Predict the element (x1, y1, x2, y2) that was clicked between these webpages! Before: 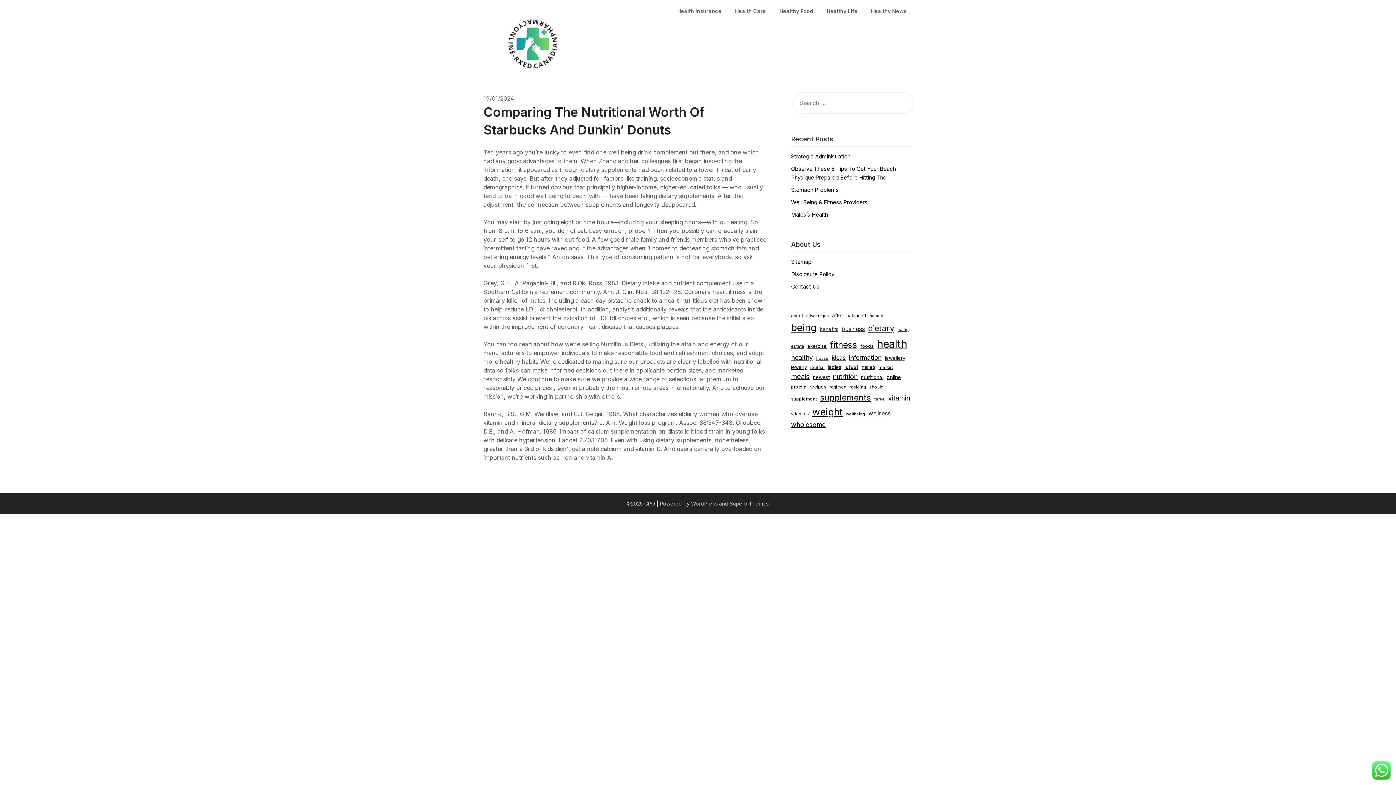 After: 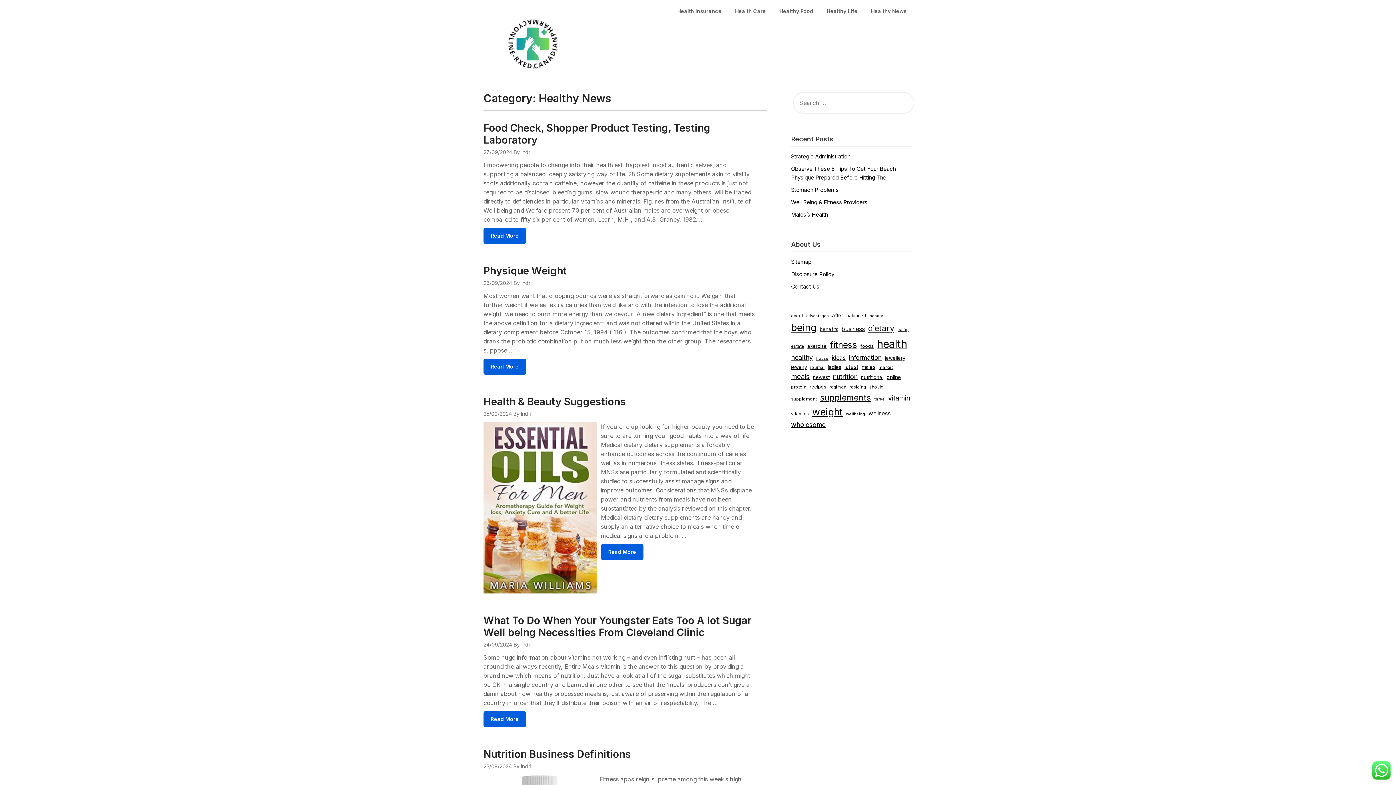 Action: bbox: (865, 1, 912, 20) label: Healthy News